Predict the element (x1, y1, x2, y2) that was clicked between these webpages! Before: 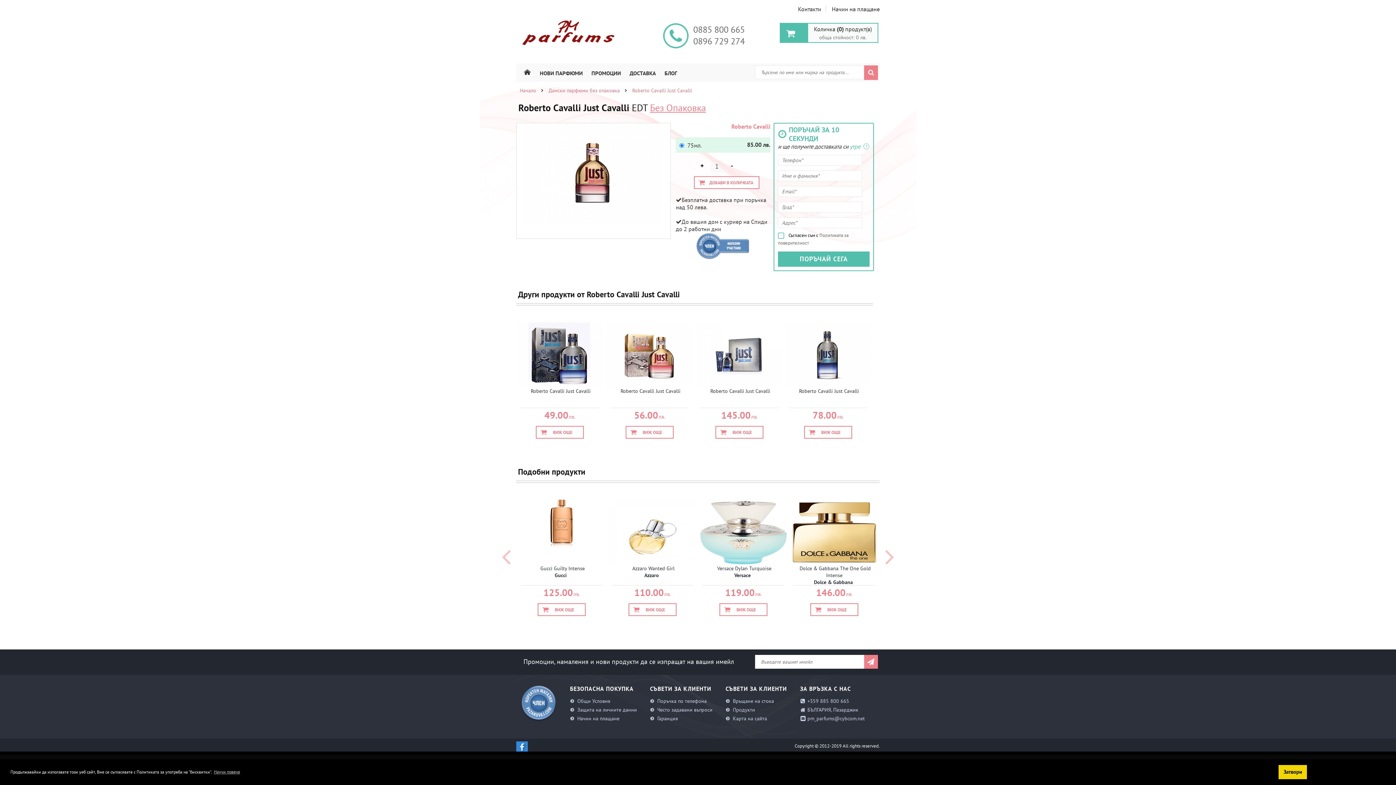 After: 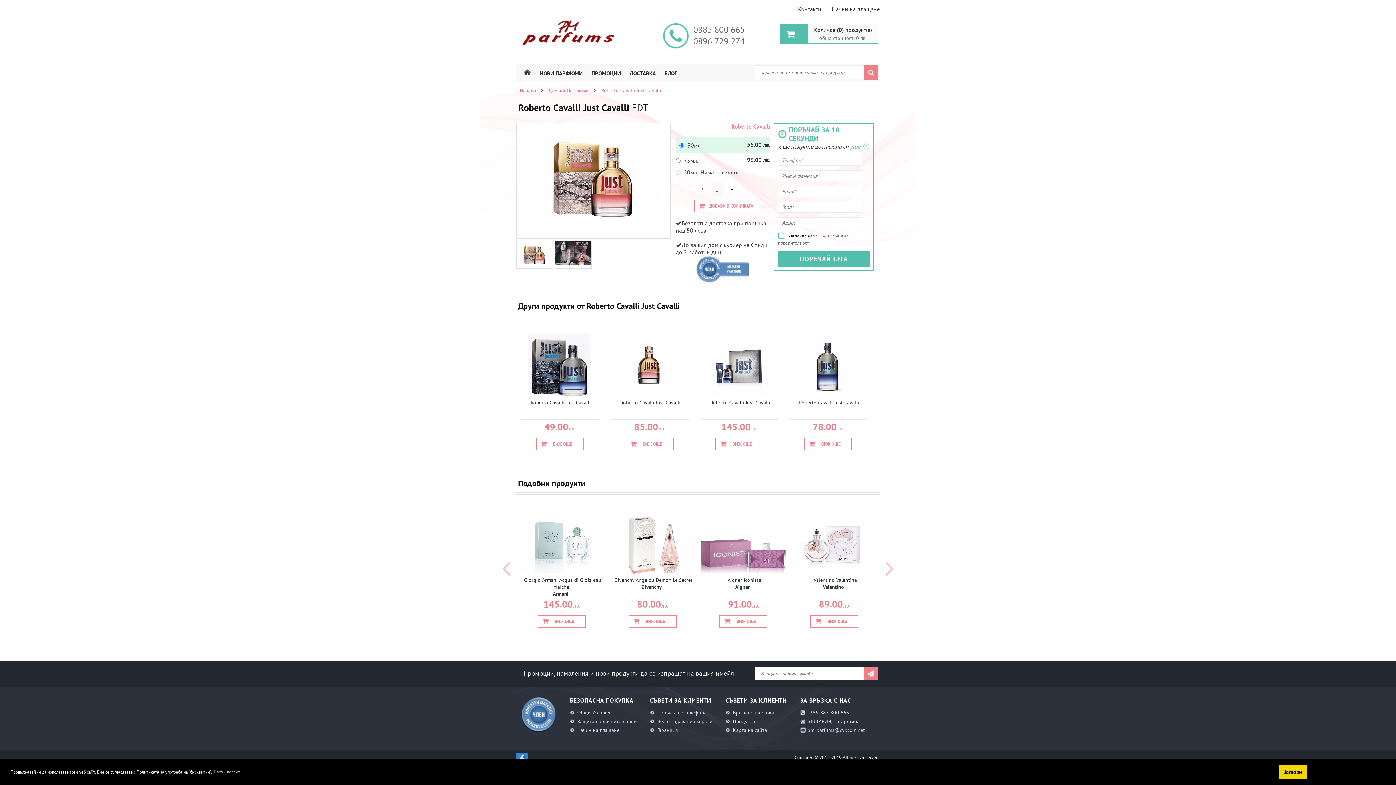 Action: bbox: (625, 426, 673, 438) label: ВИЖ ОЩЕ